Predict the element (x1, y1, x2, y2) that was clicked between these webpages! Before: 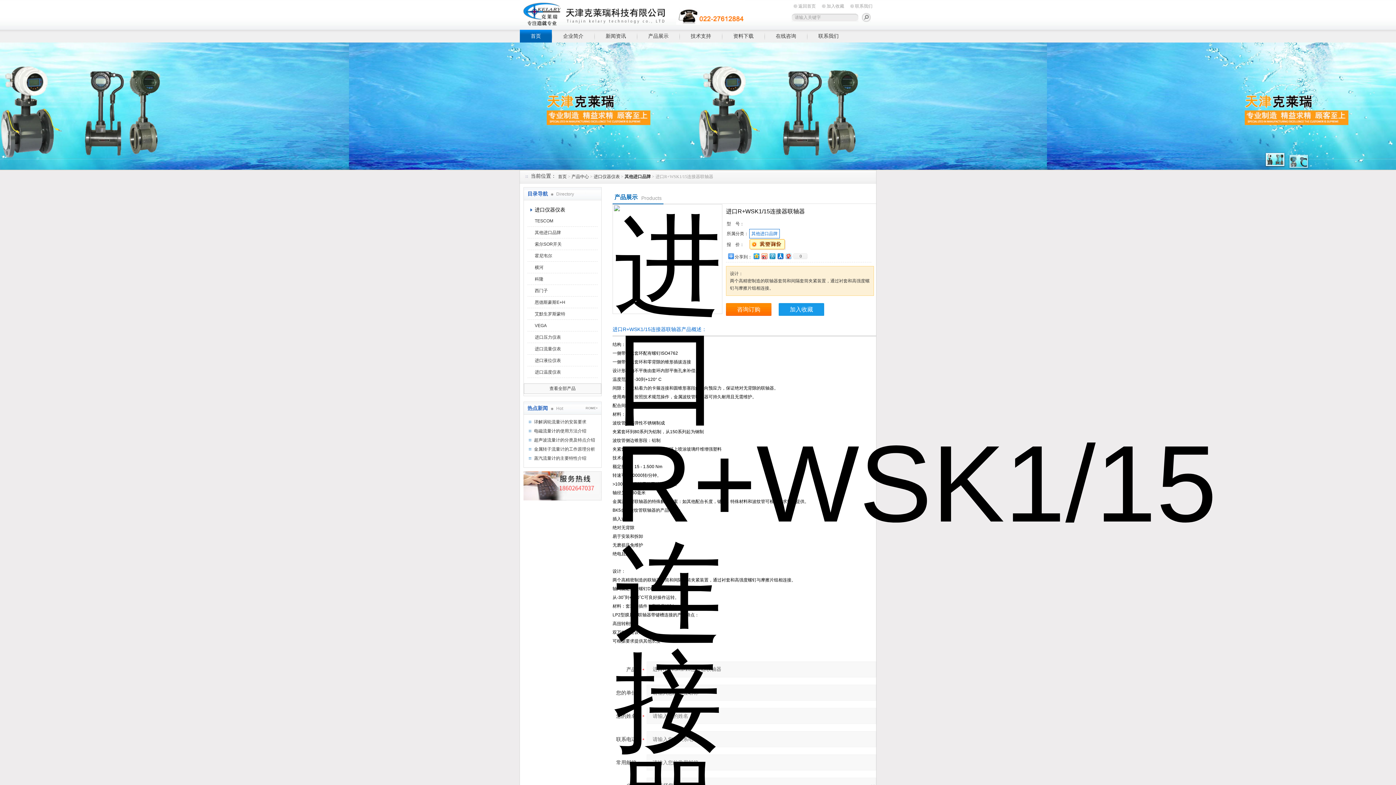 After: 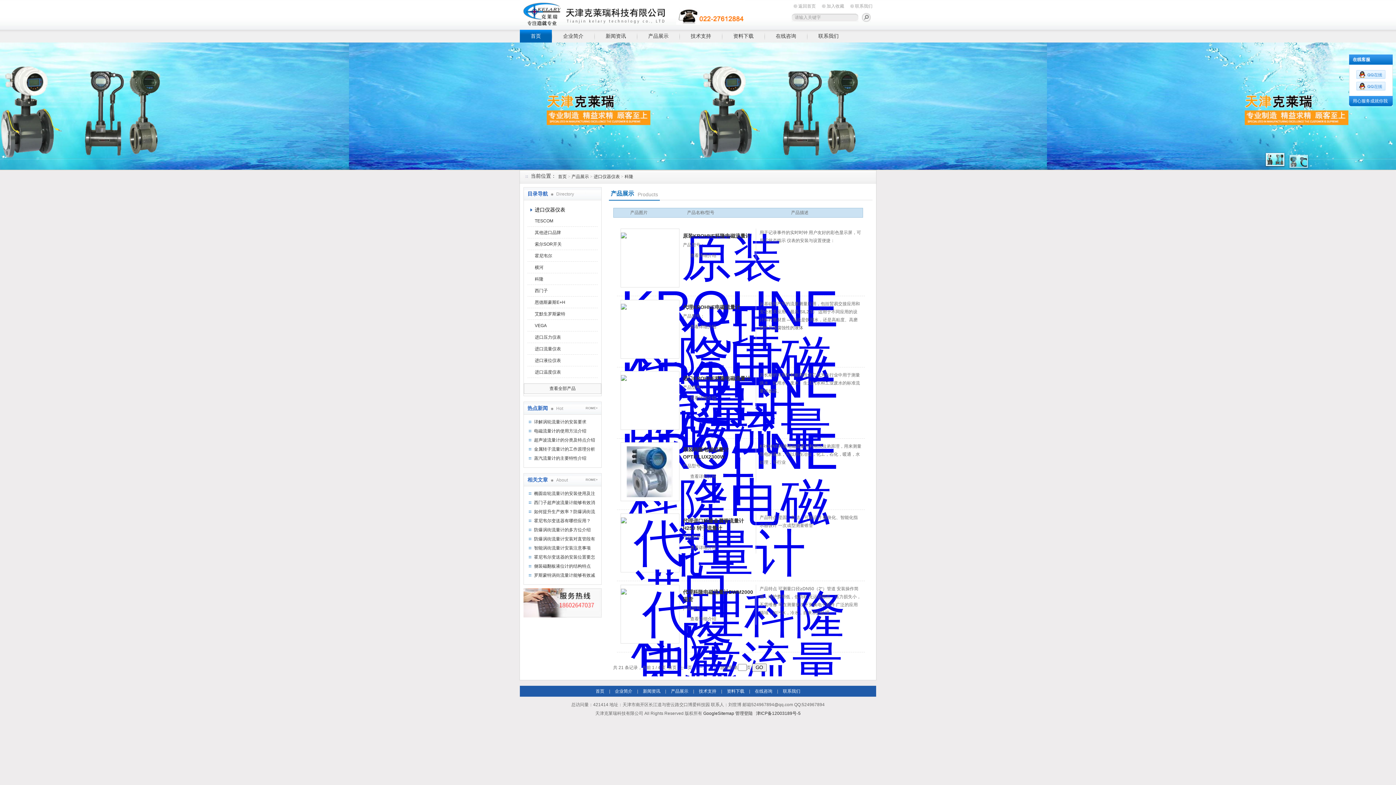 Action: label: 科隆 bbox: (527, 273, 600, 284)